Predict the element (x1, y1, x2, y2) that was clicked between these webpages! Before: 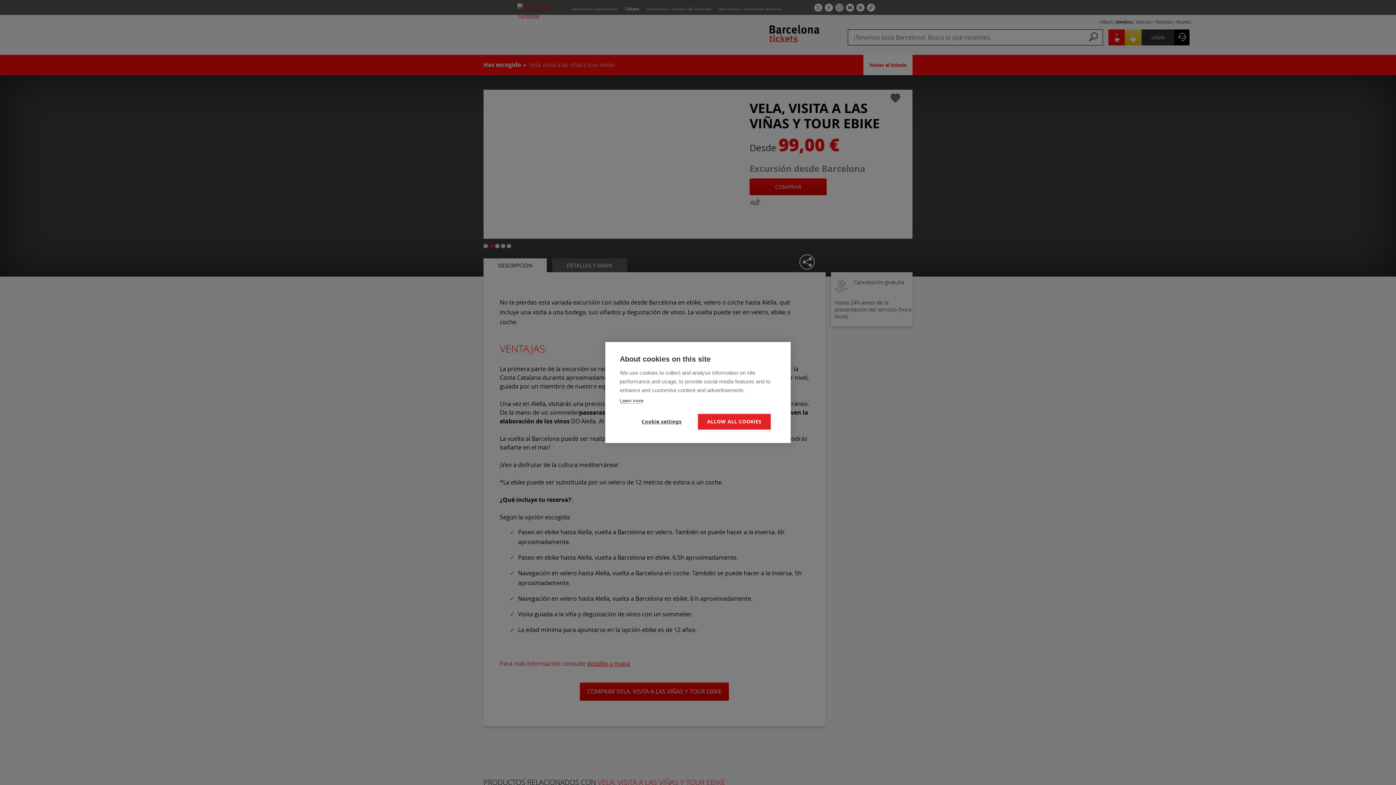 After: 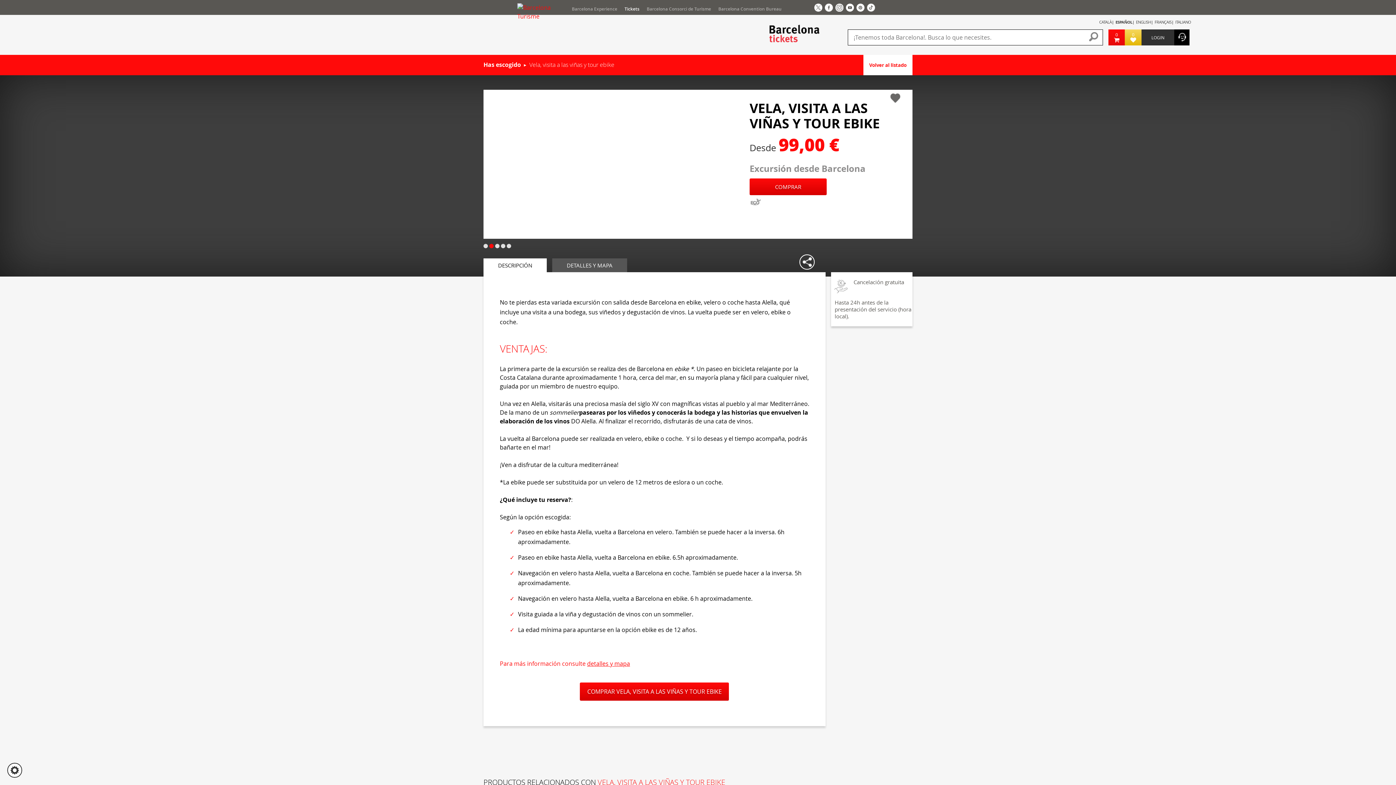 Action: bbox: (698, 414, 770, 429) label: ALLOW ALL COOKIES